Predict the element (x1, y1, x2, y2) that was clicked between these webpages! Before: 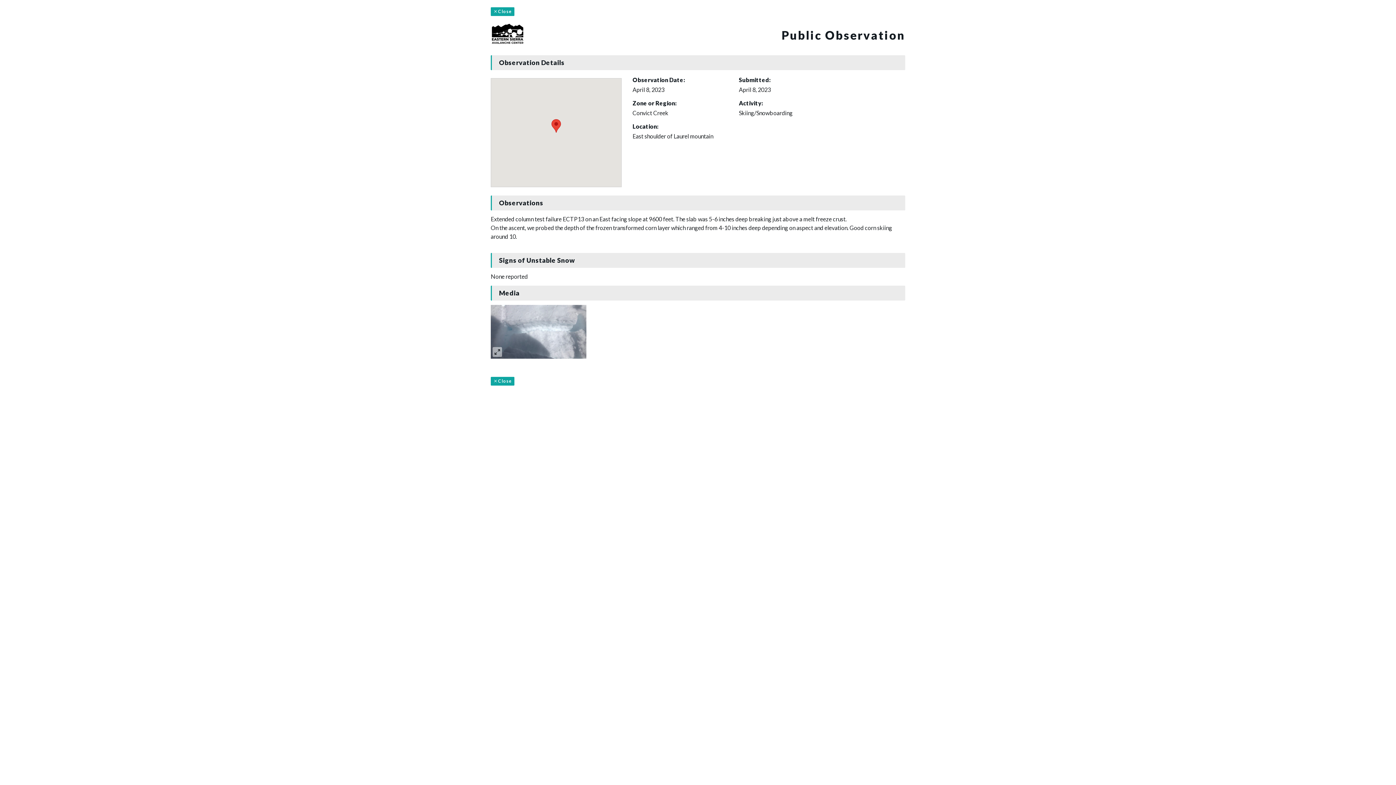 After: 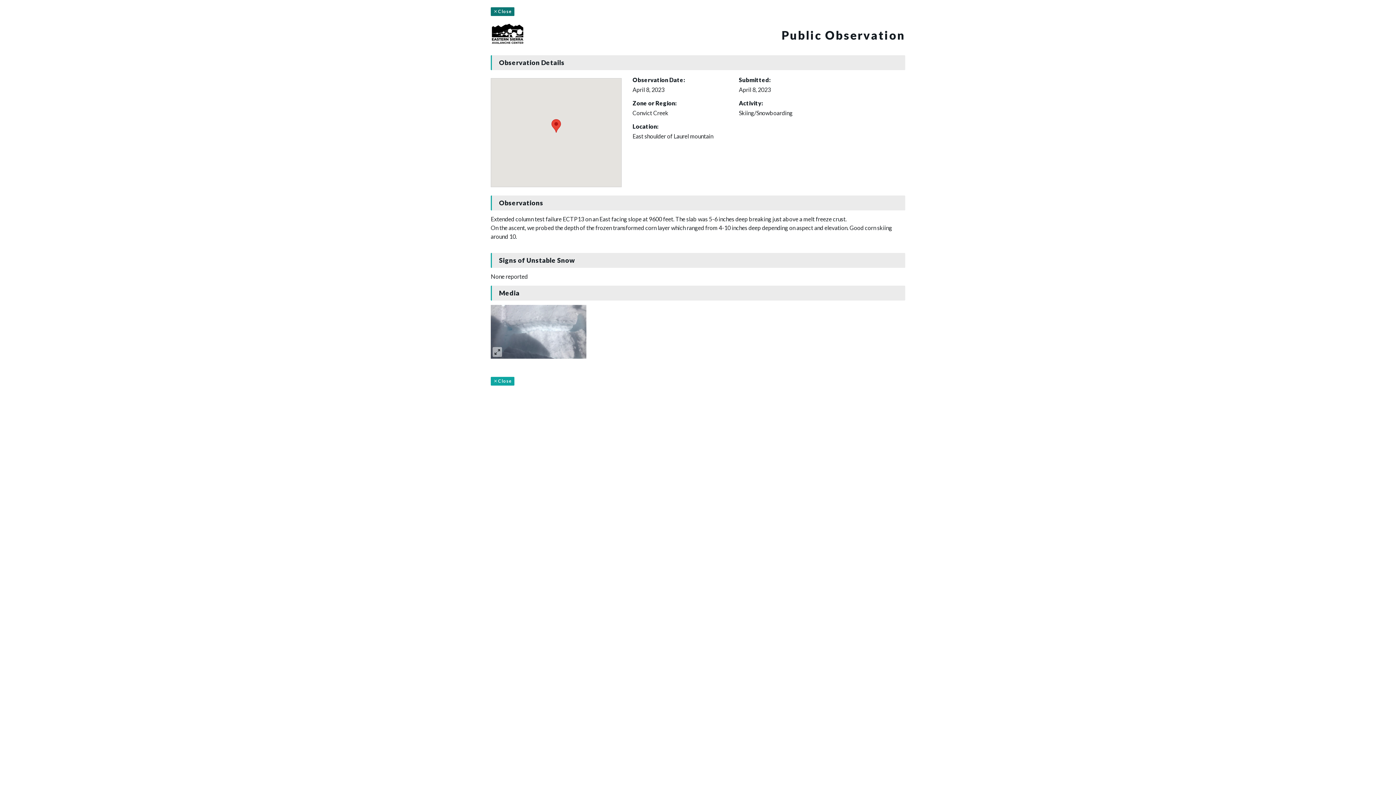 Action: bbox: (490, 7, 514, 16) label: Close